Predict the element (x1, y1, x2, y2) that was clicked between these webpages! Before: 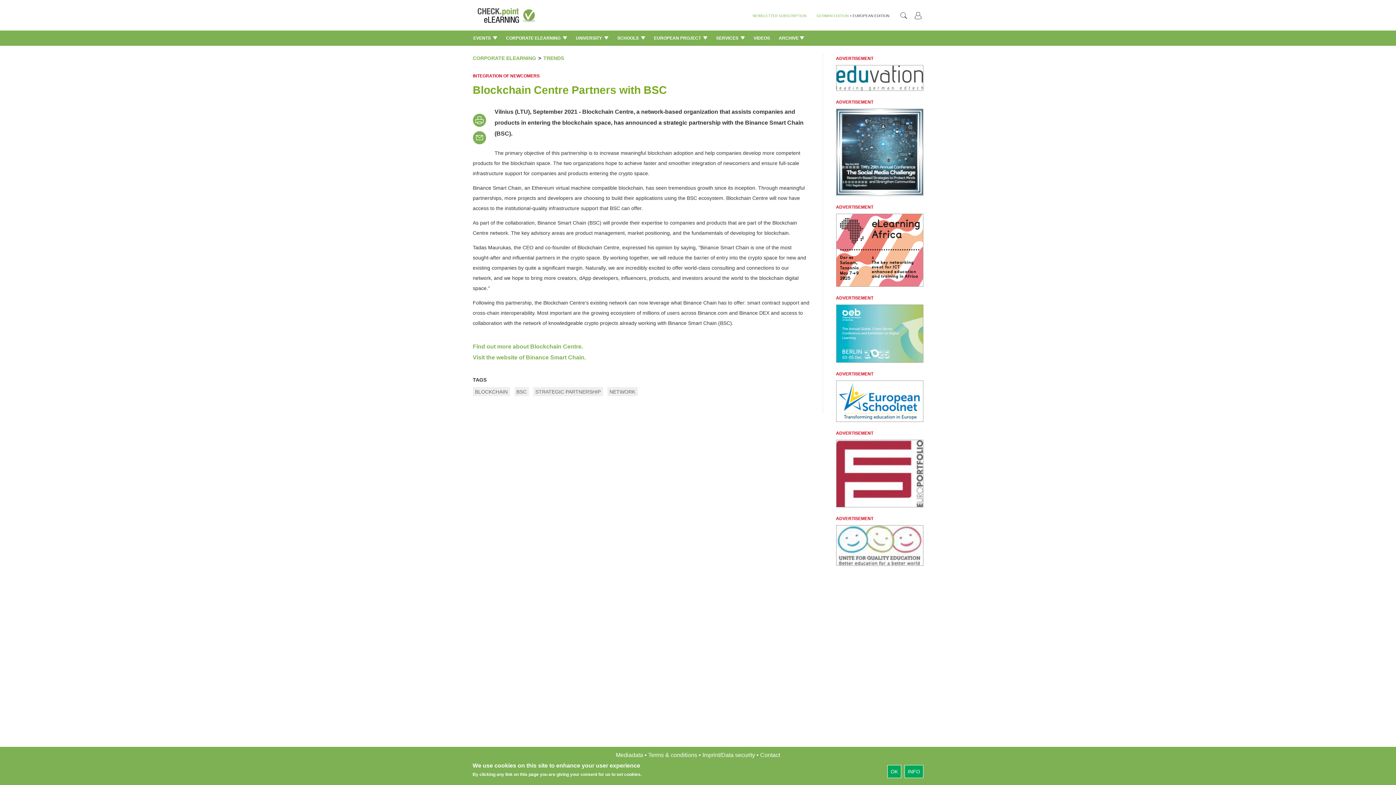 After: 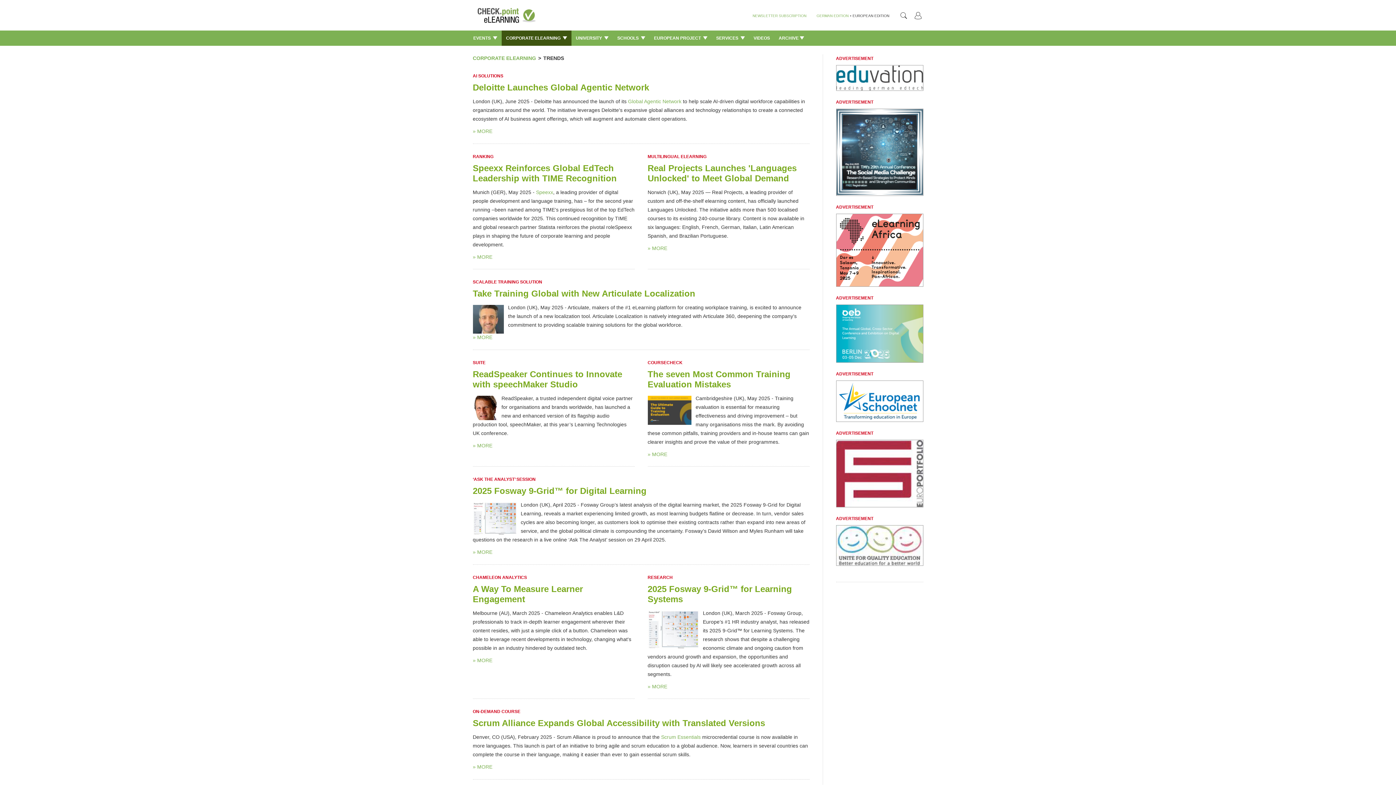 Action: label: TRENDS bbox: (543, 55, 564, 61)